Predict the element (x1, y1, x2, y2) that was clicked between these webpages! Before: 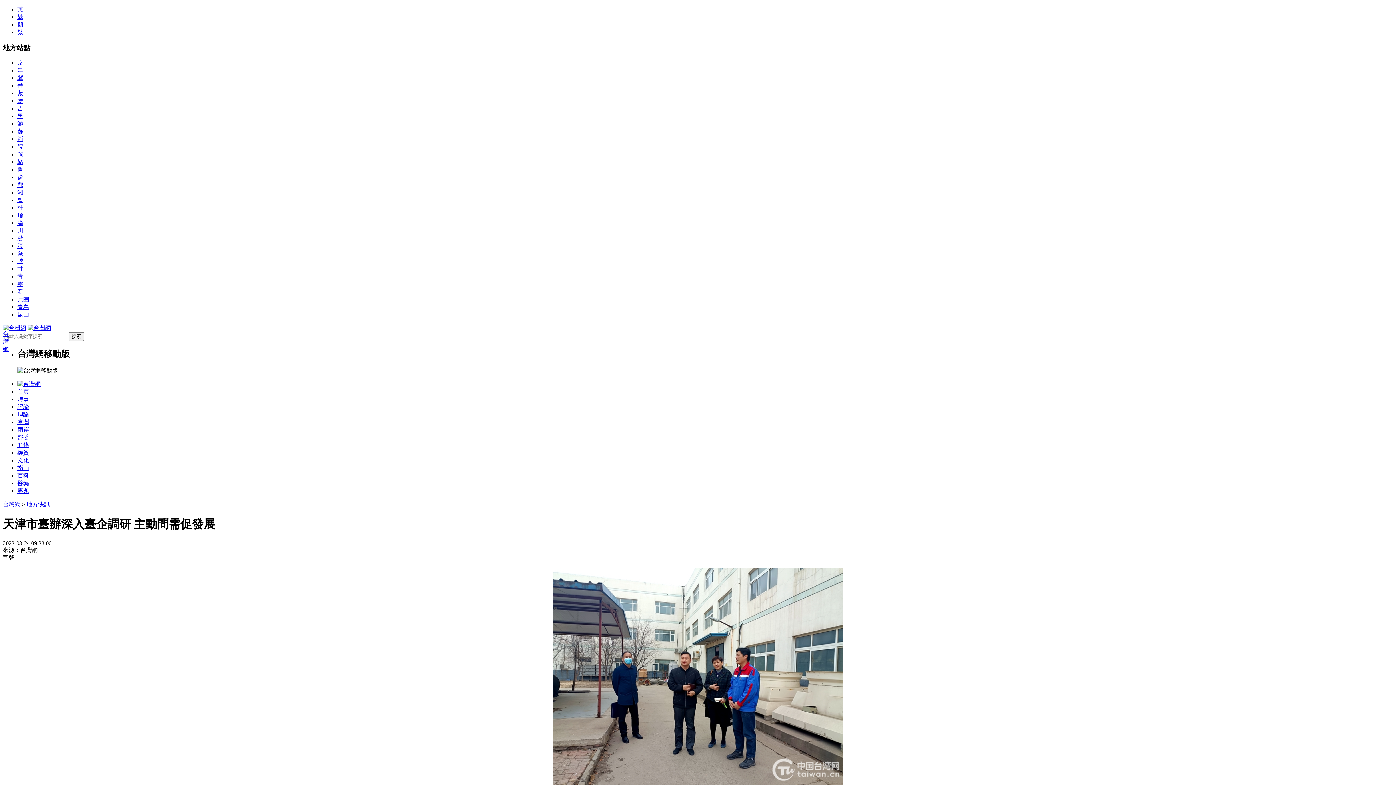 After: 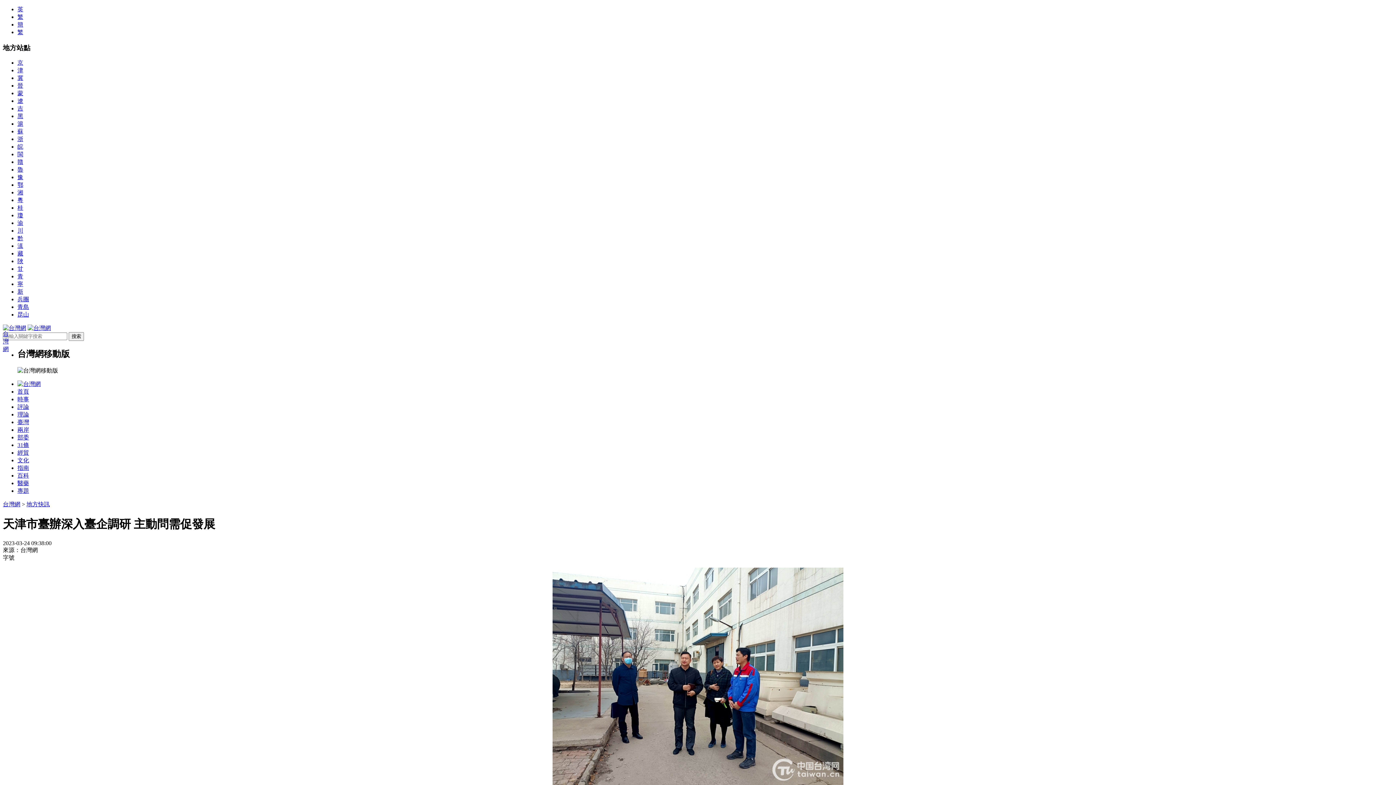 Action: label: 部委 bbox: (17, 434, 29, 440)